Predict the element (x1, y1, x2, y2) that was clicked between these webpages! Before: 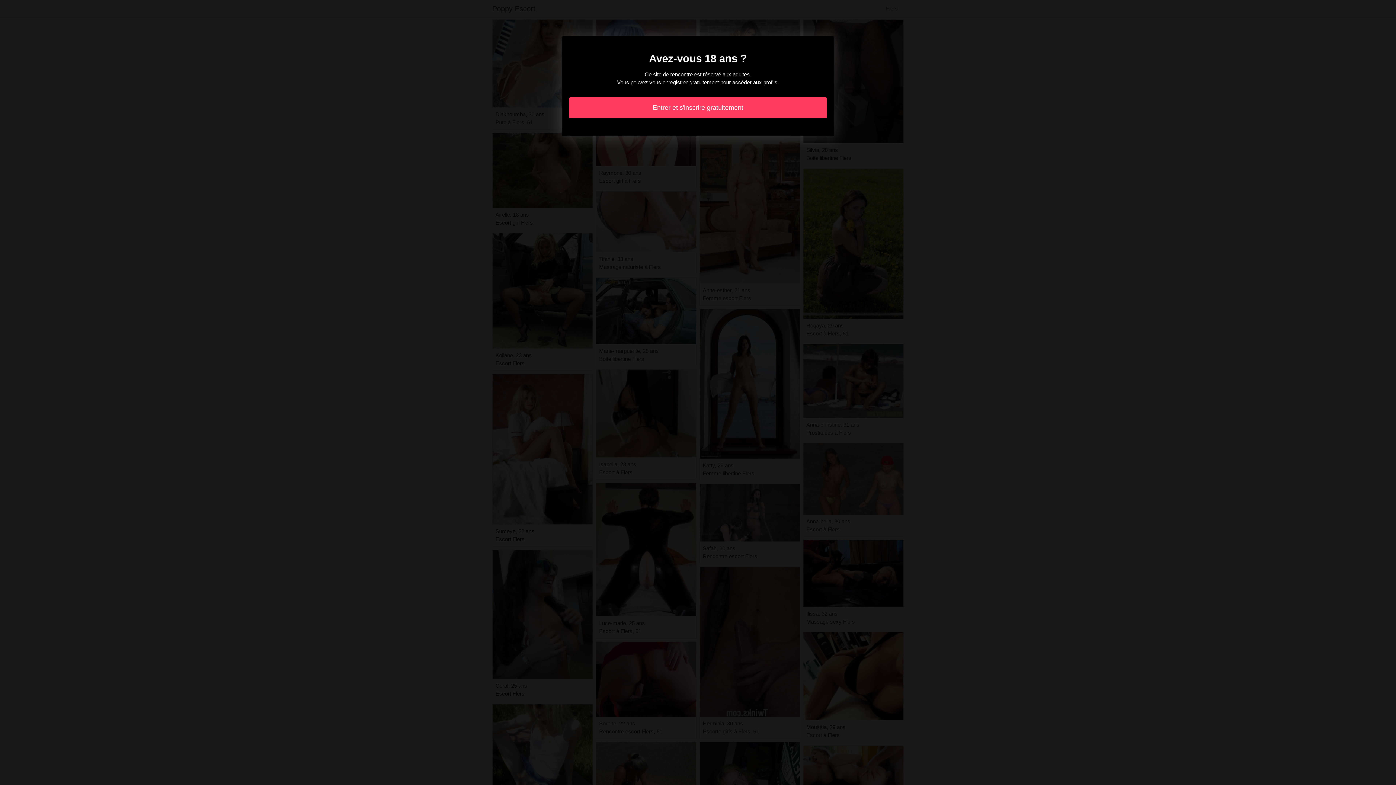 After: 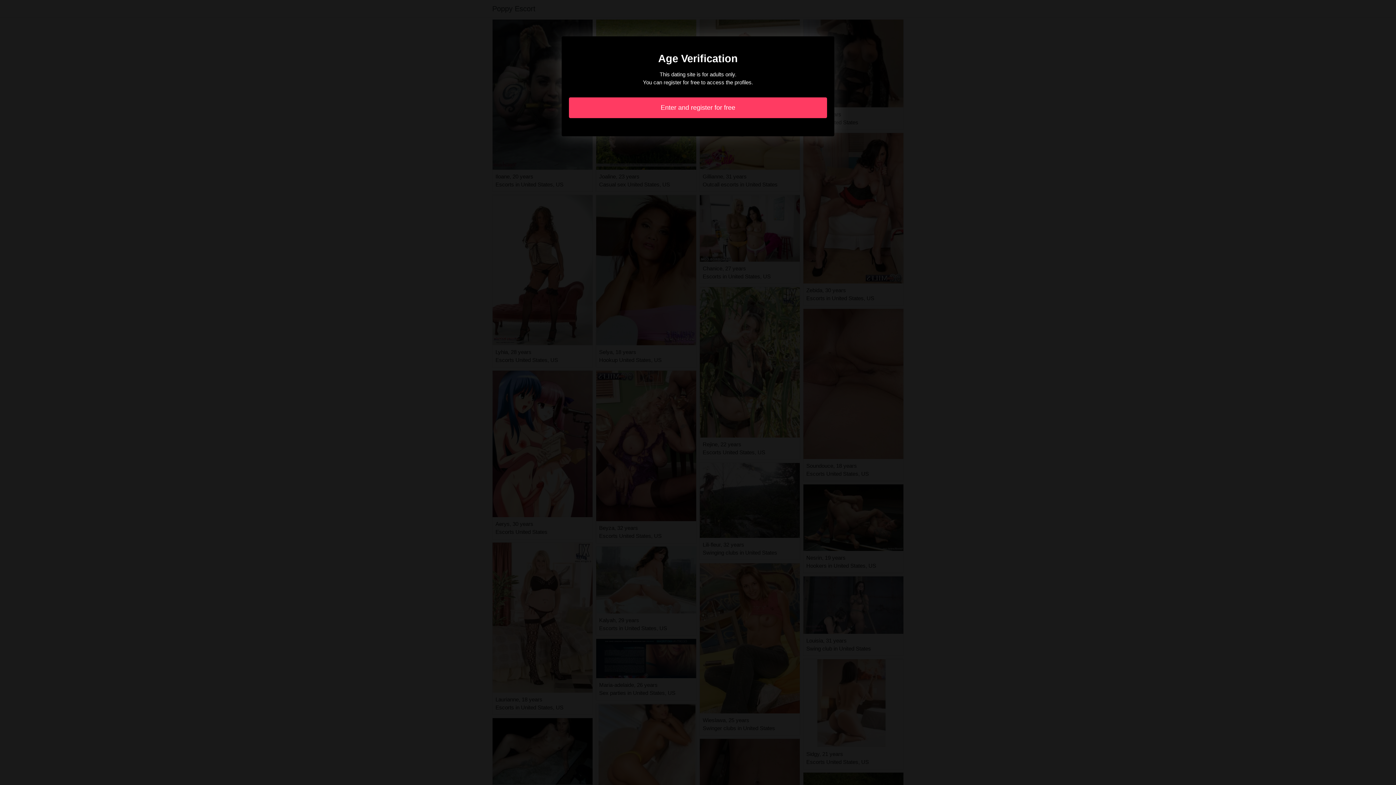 Action: bbox: (569, 97, 827, 118) label: Entrer et s'inscrire gratuitement